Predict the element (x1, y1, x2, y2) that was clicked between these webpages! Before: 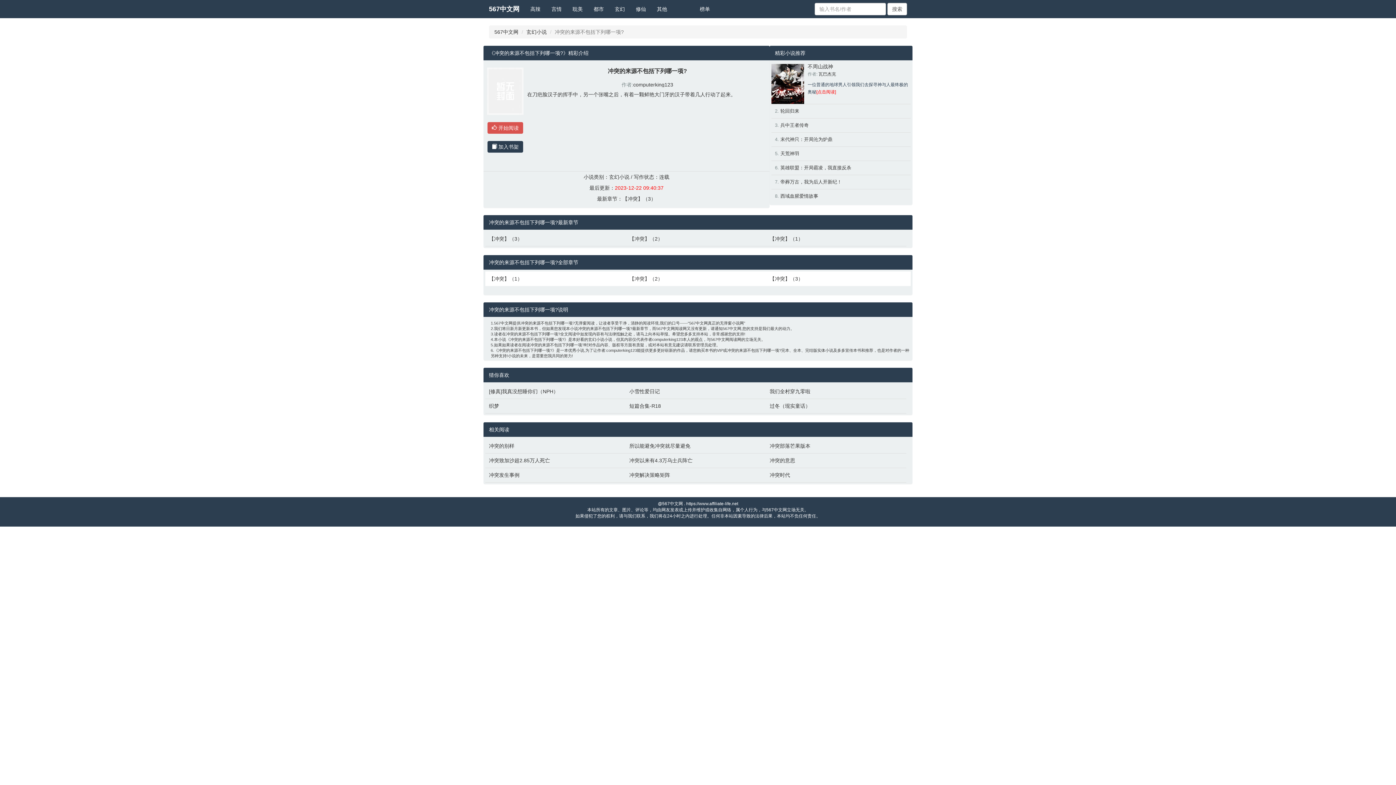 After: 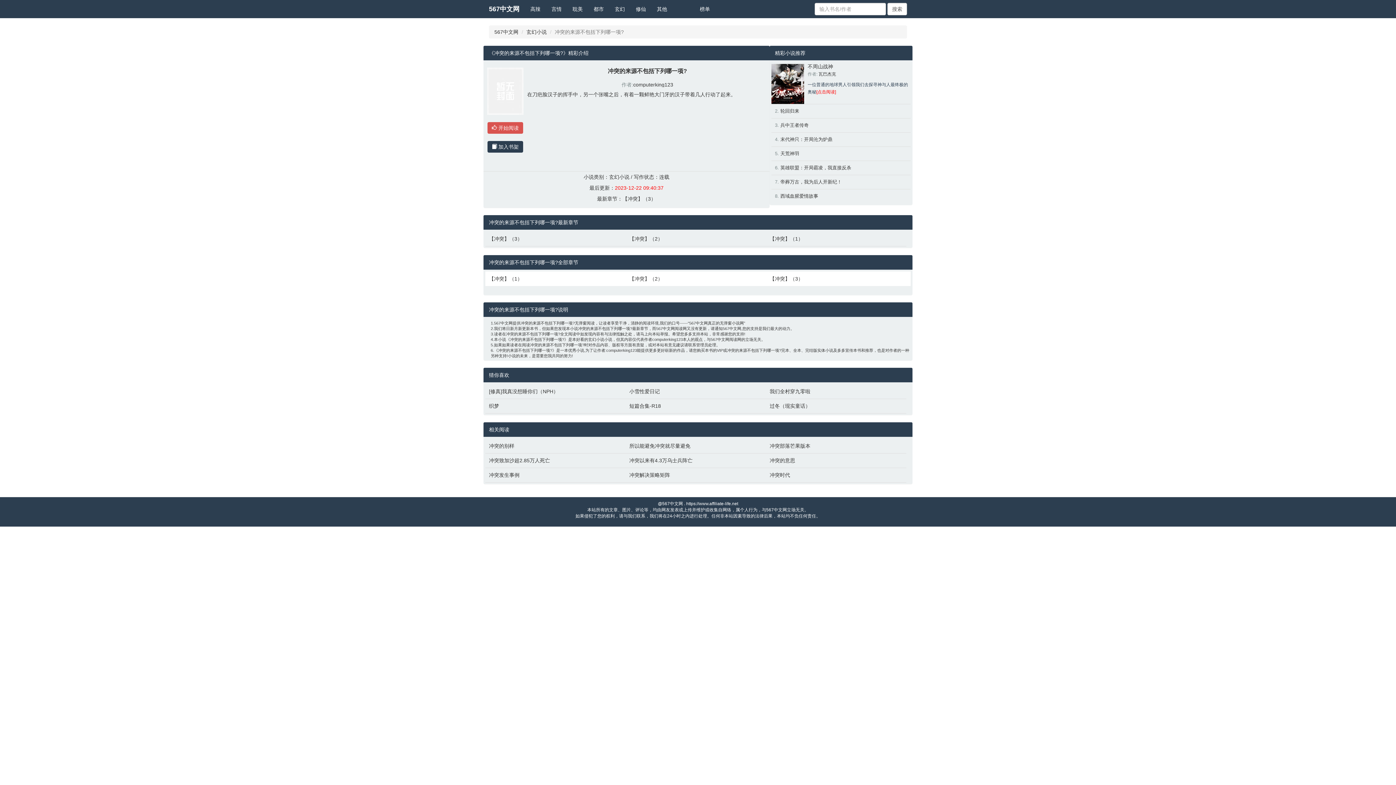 Action: bbox: (672, 0, 683, 10)